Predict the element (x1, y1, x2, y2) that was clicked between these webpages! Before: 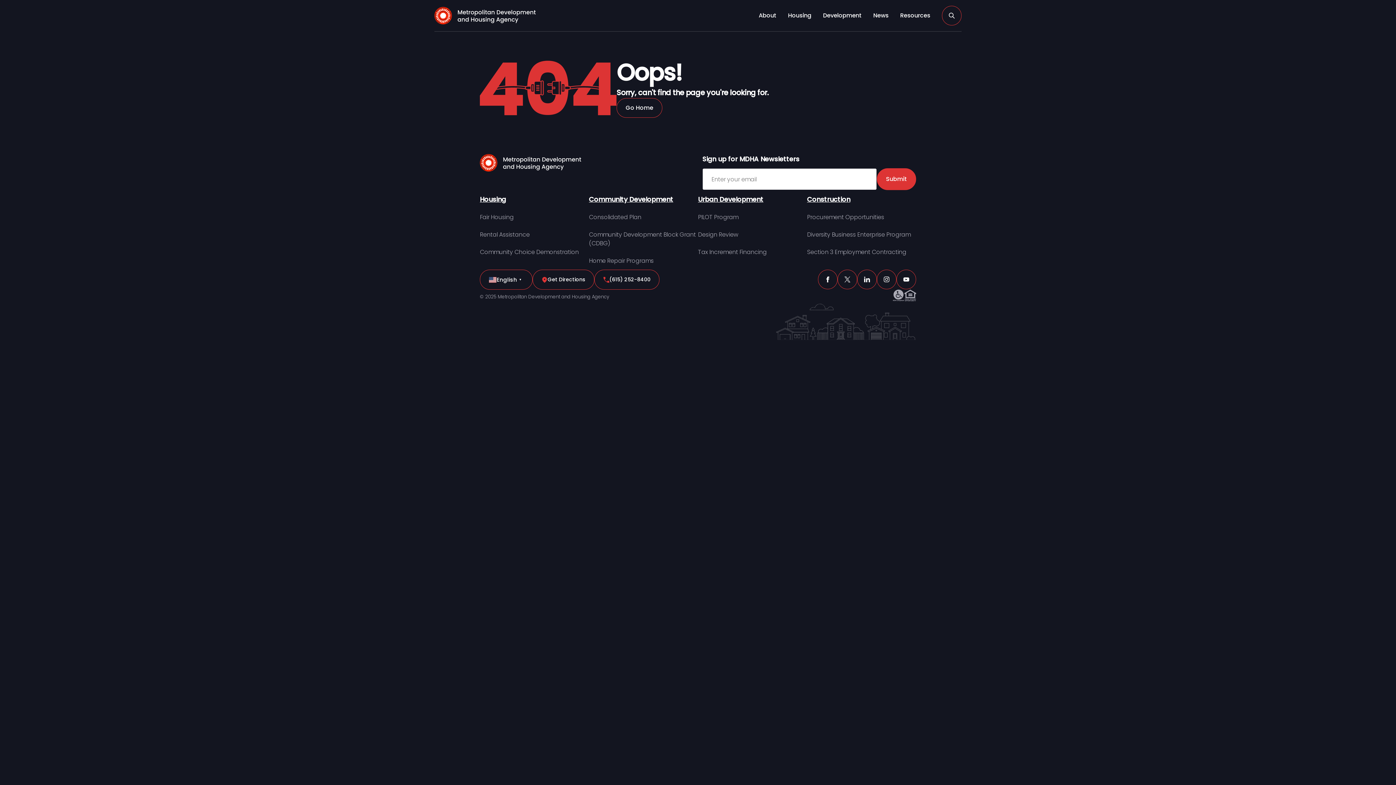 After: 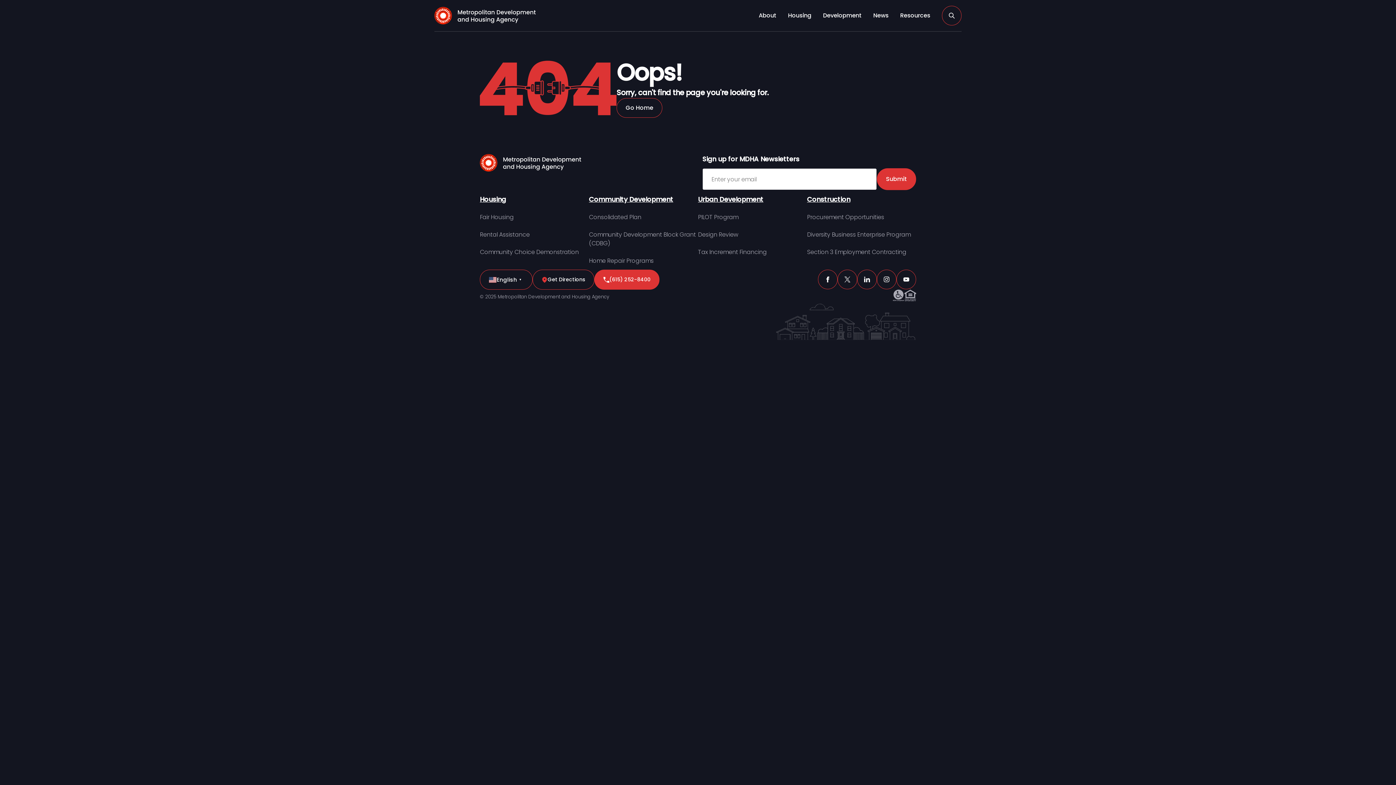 Action: bbox: (594, 269, 659, 289) label: (615) 252-8400